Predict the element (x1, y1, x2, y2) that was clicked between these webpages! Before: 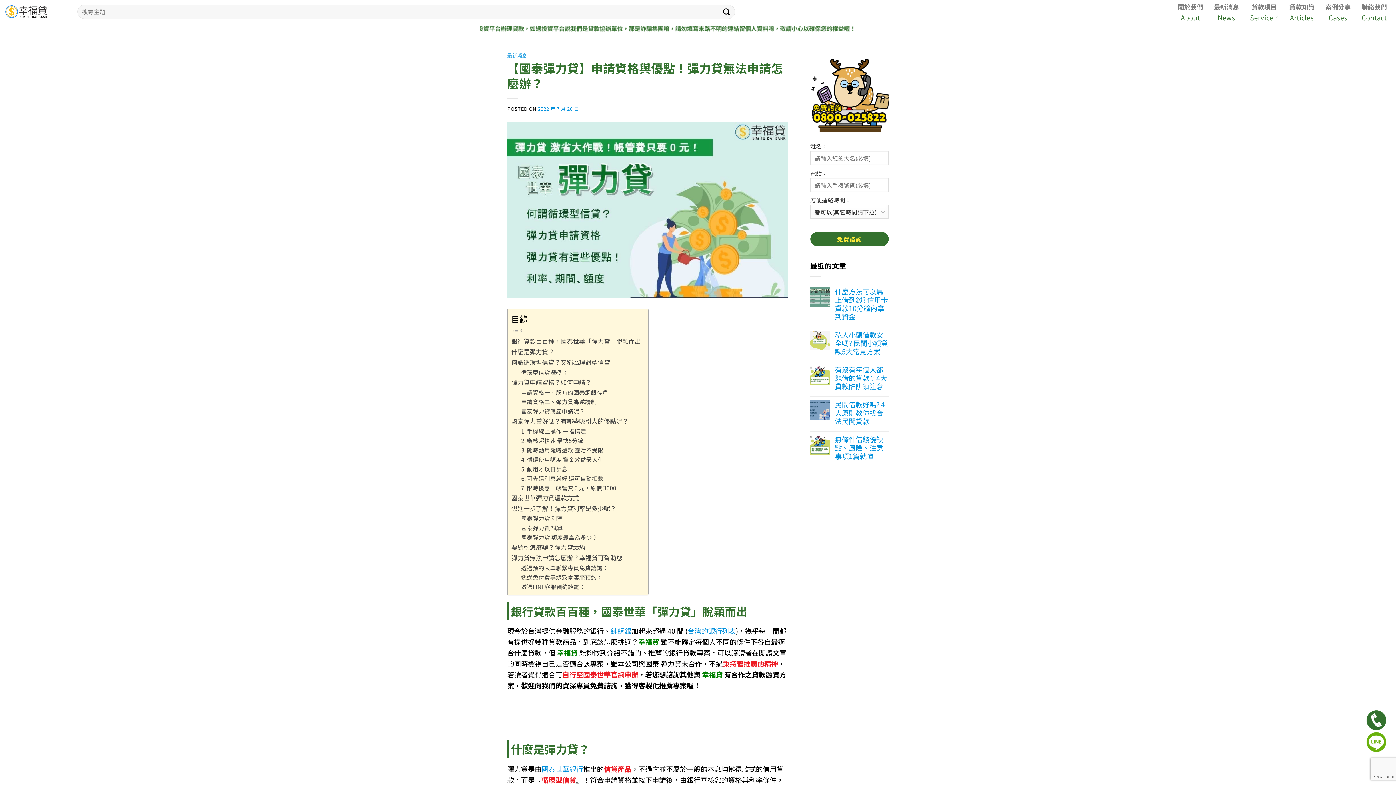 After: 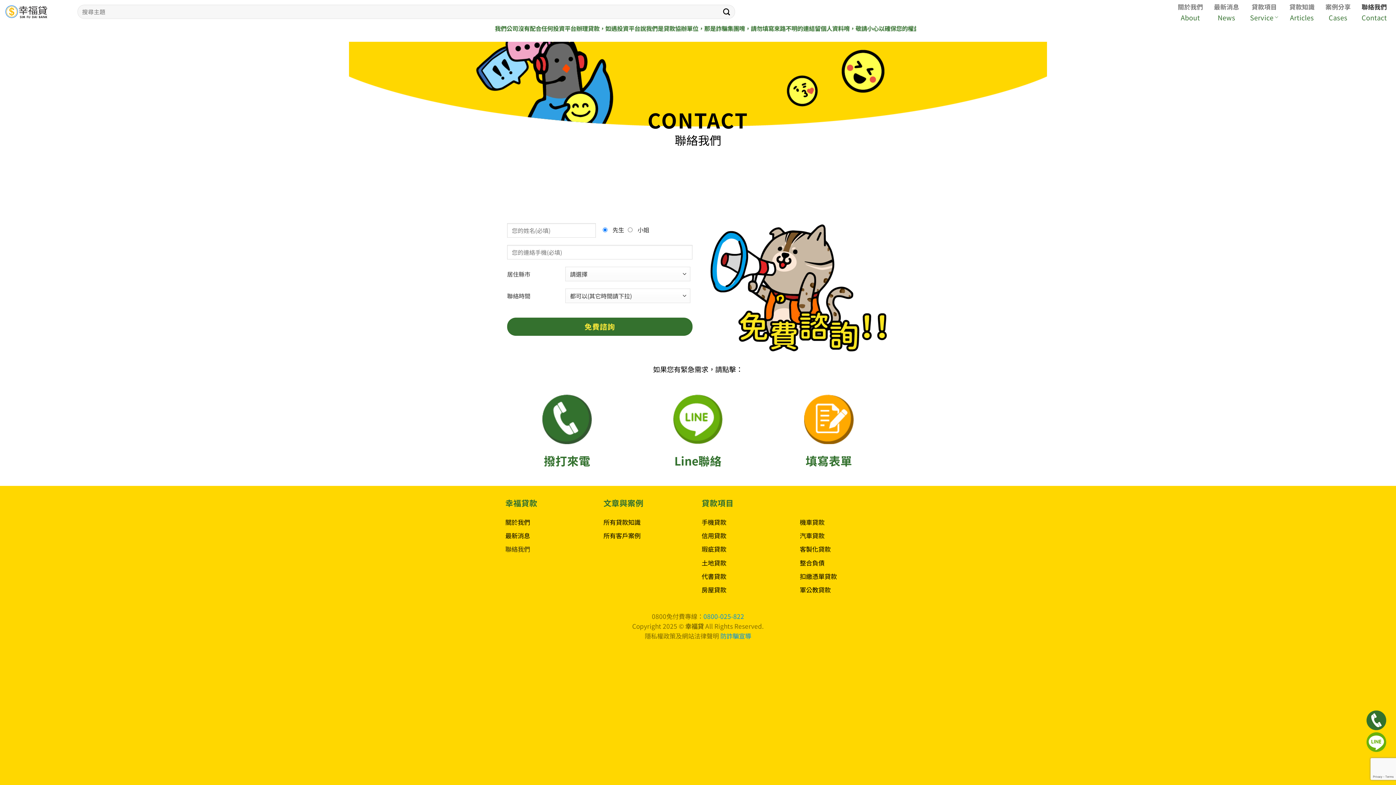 Action: label: Contact bbox: (1358, 14, 1390, 20)